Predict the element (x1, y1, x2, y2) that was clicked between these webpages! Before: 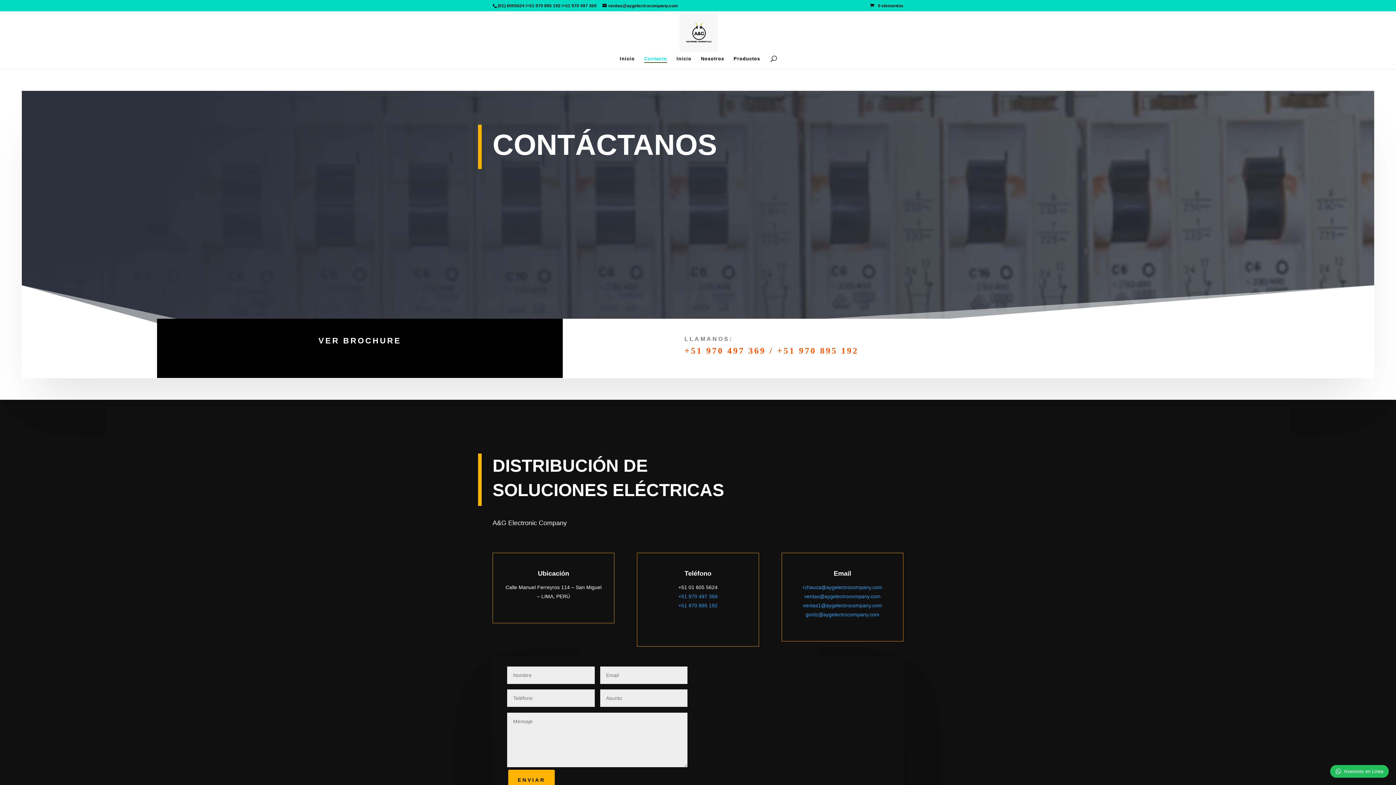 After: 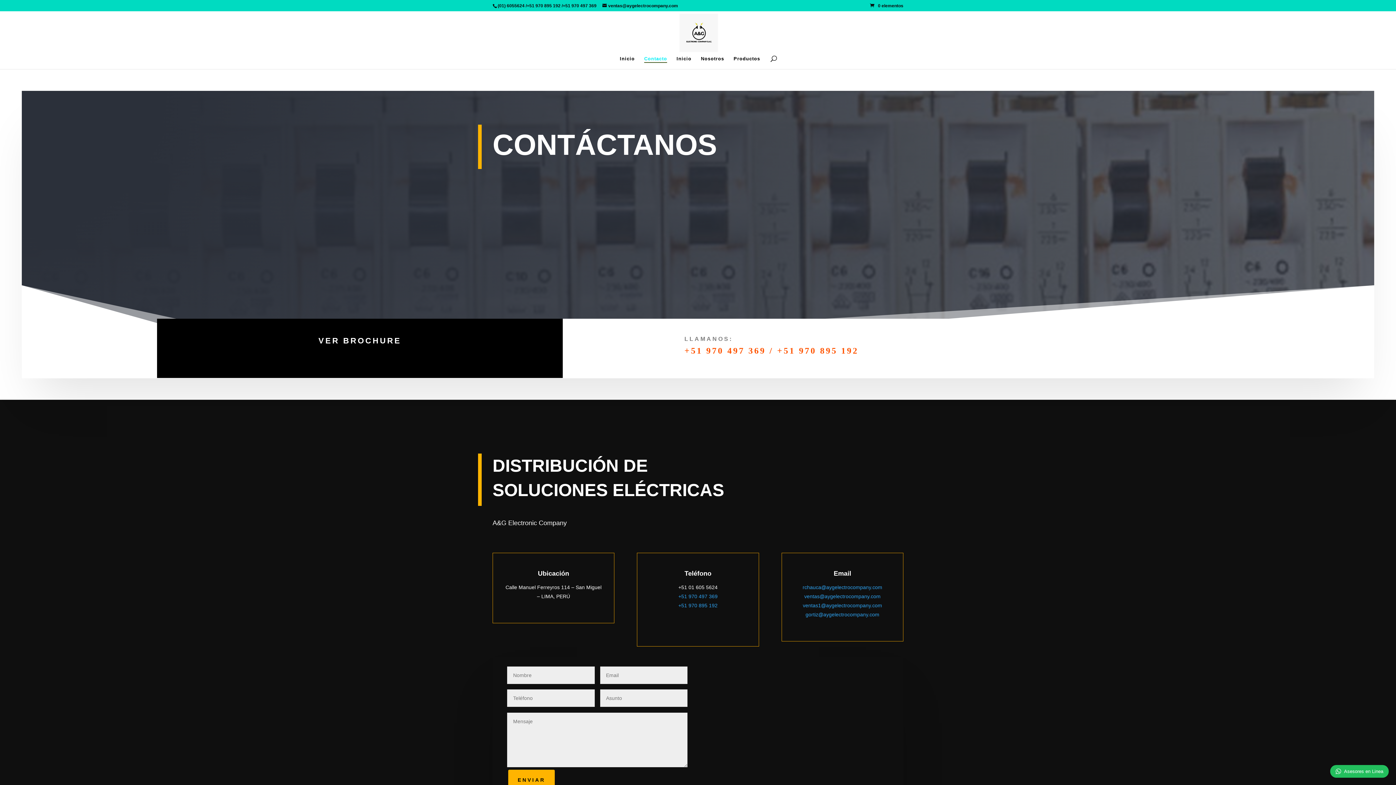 Action: label: +51 970 497 369 / +51 970 895 192 bbox: (684, 346, 858, 355)